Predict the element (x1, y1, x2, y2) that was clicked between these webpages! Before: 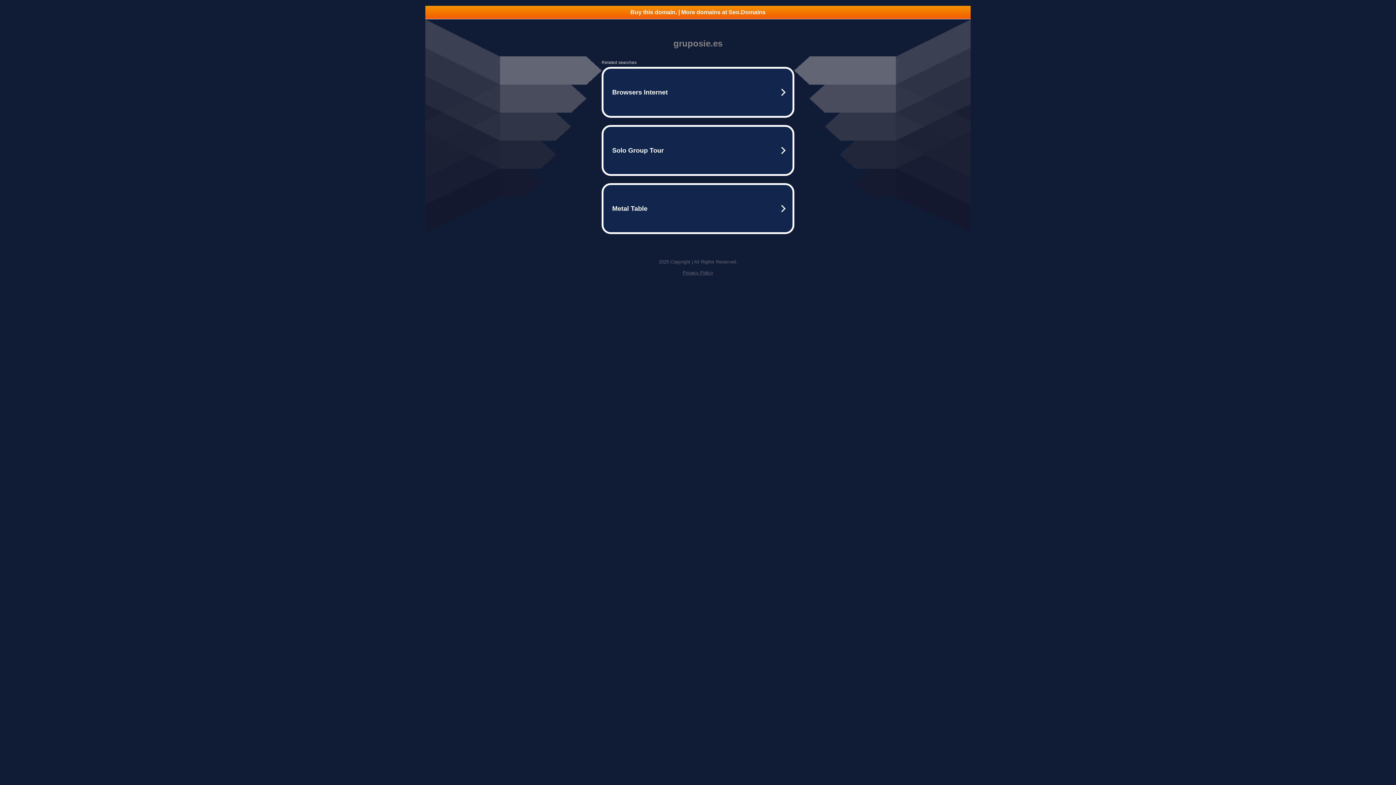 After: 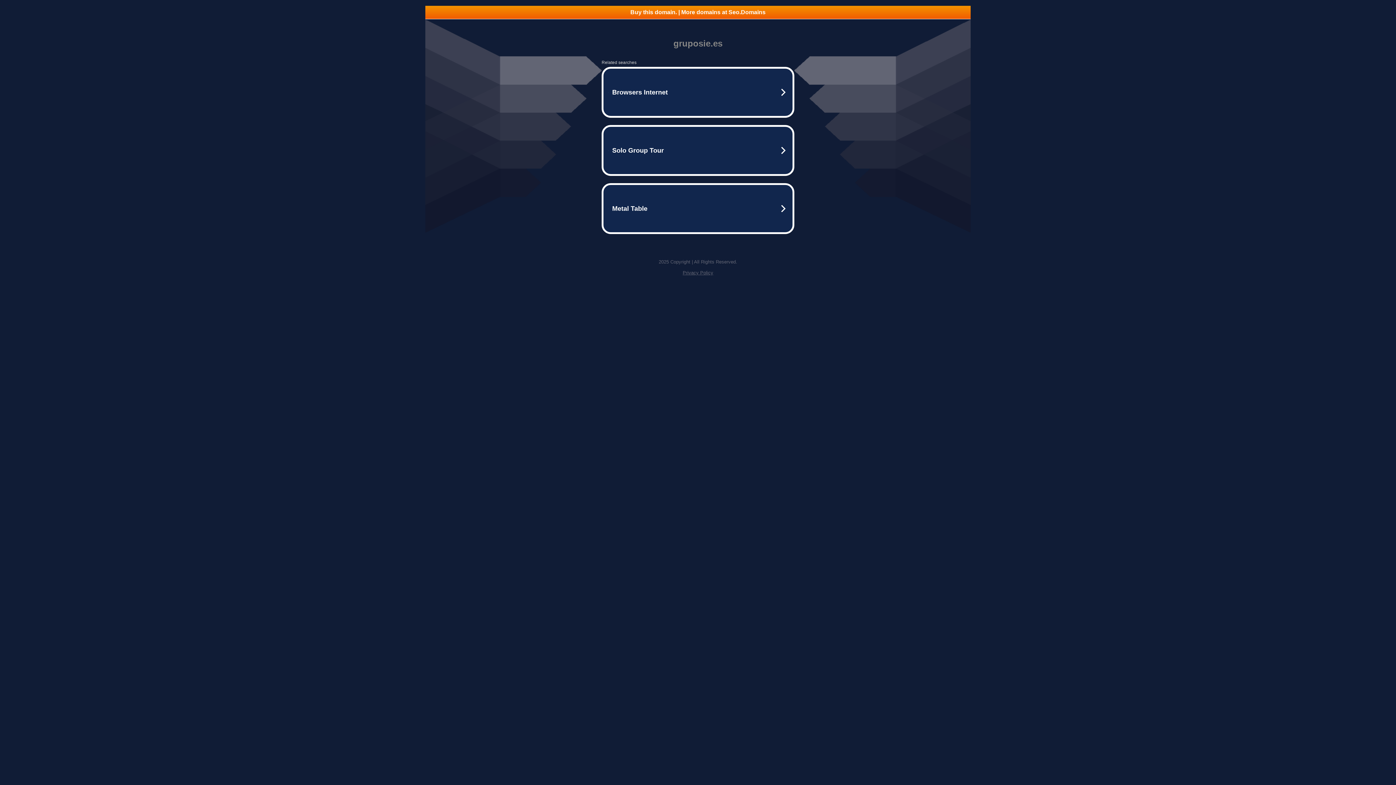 Action: bbox: (682, 270, 713, 275) label: Privacy Policy